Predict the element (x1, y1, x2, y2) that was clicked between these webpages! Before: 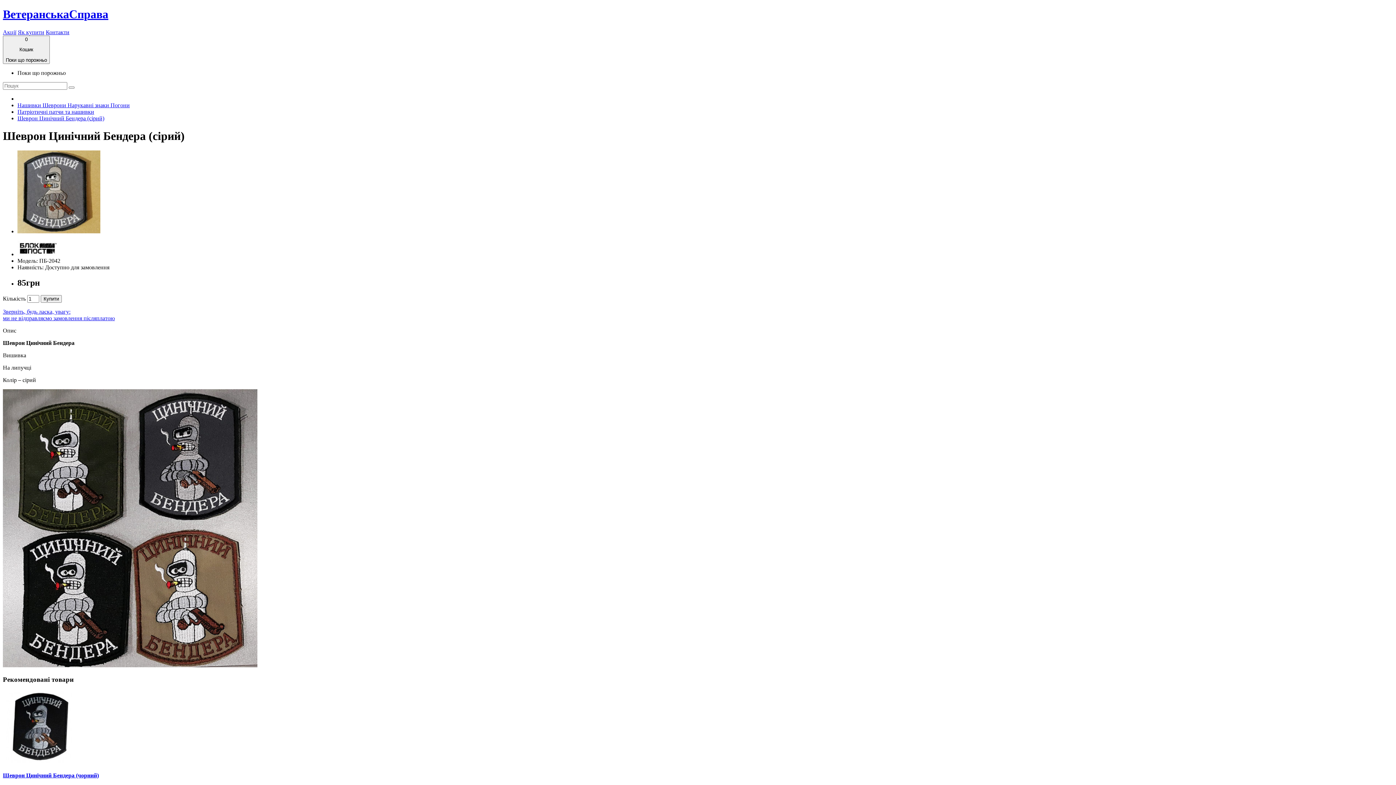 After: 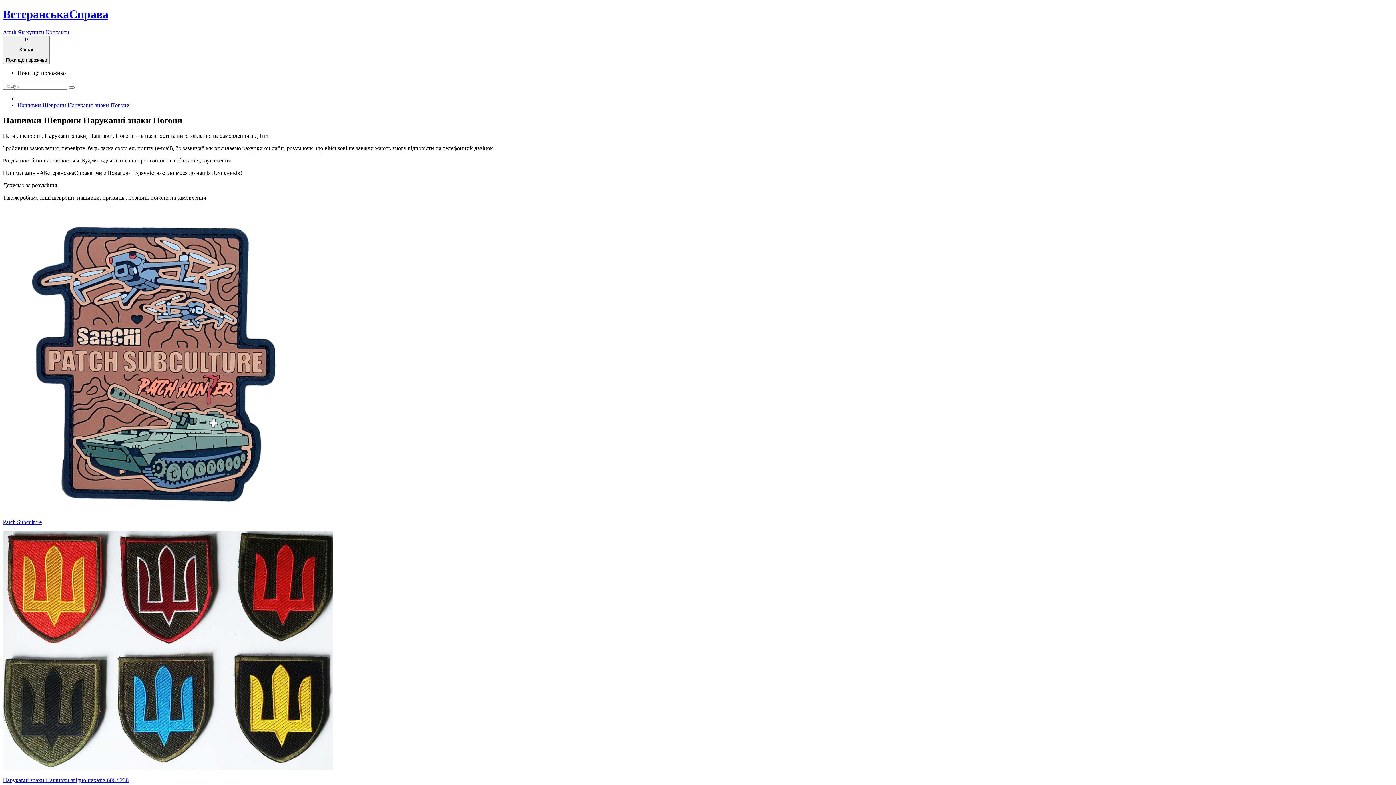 Action: bbox: (17, 102, 129, 108) label: Нашивки Шеврони Нарукавні знаки Погони